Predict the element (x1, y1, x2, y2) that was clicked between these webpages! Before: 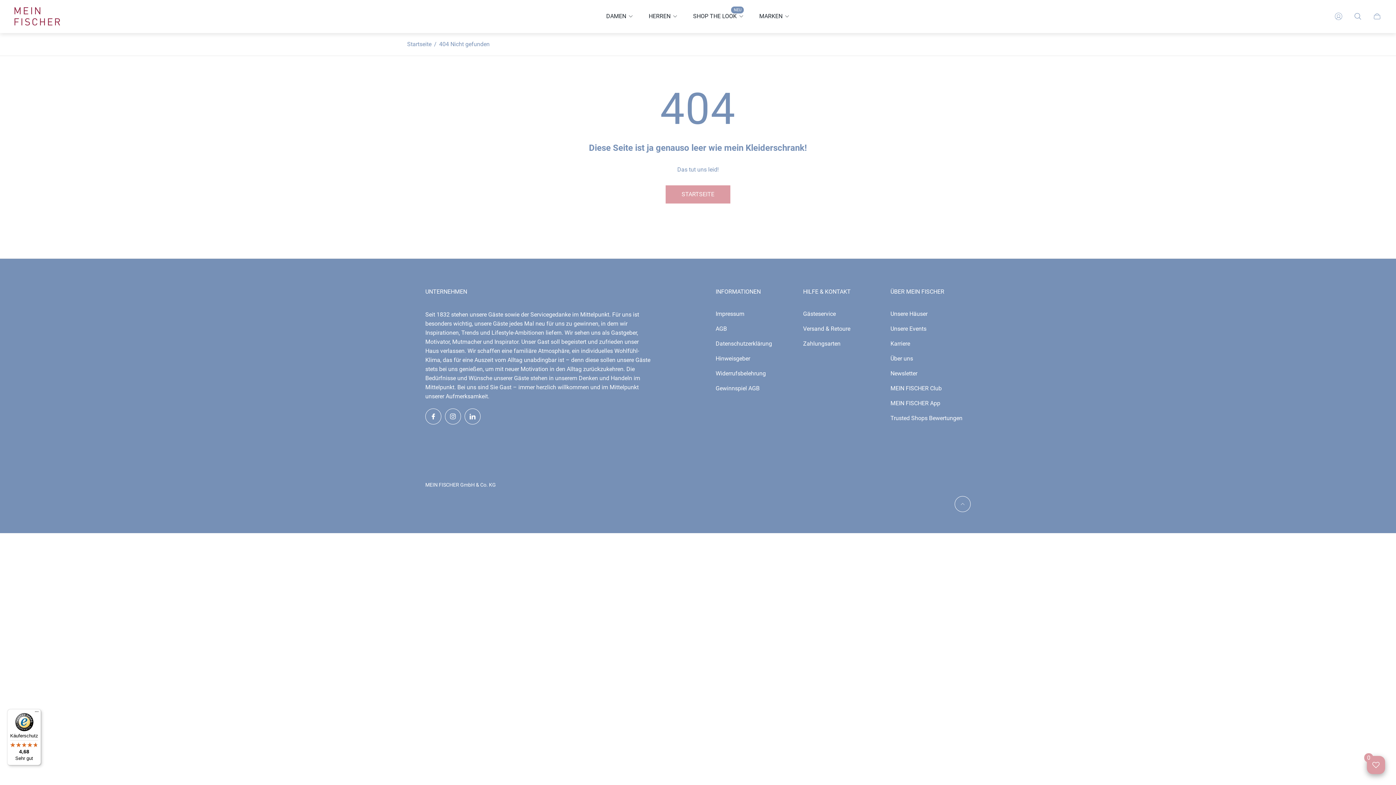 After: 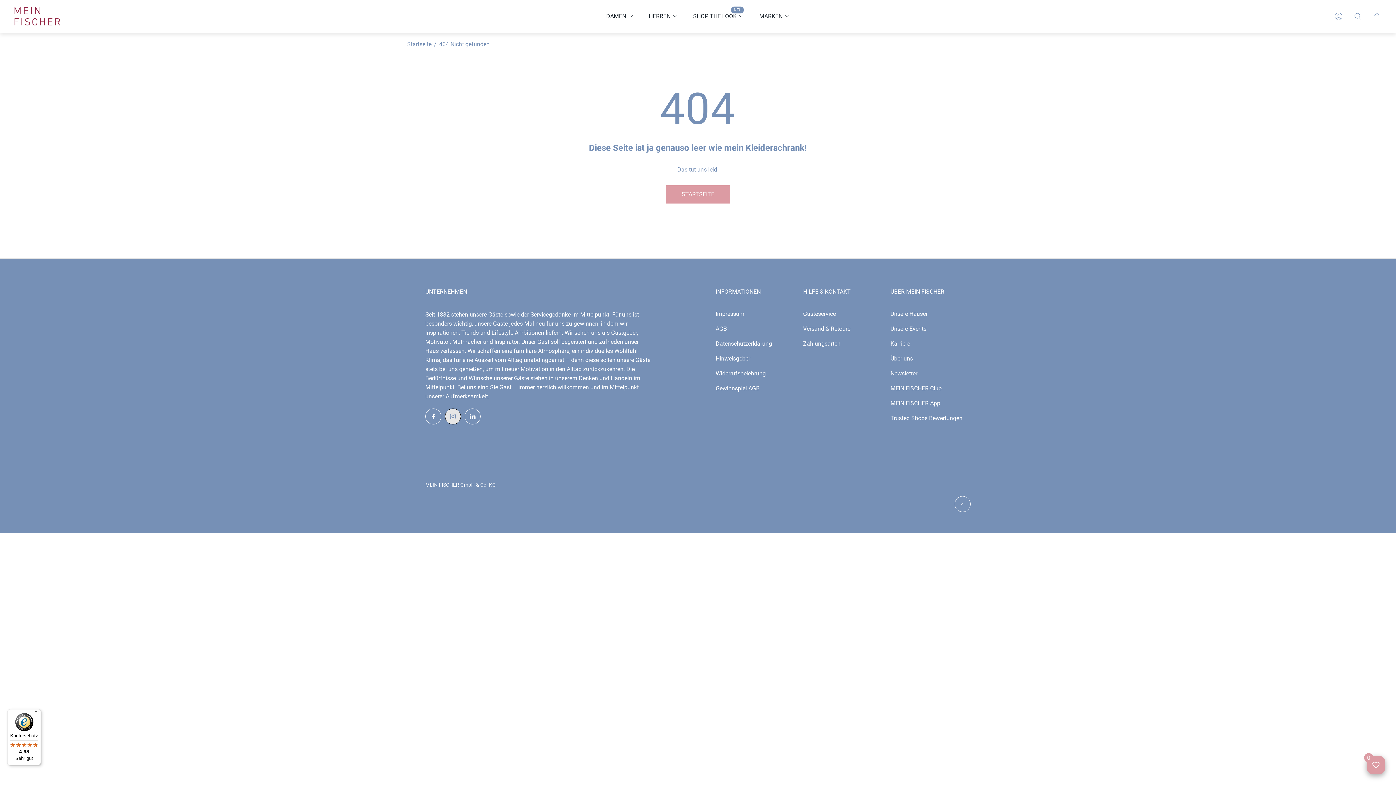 Action: bbox: (445, 408, 461, 424) label: Besuchen Sie unser instagram Seite. In einem neuen Fenster öffnen